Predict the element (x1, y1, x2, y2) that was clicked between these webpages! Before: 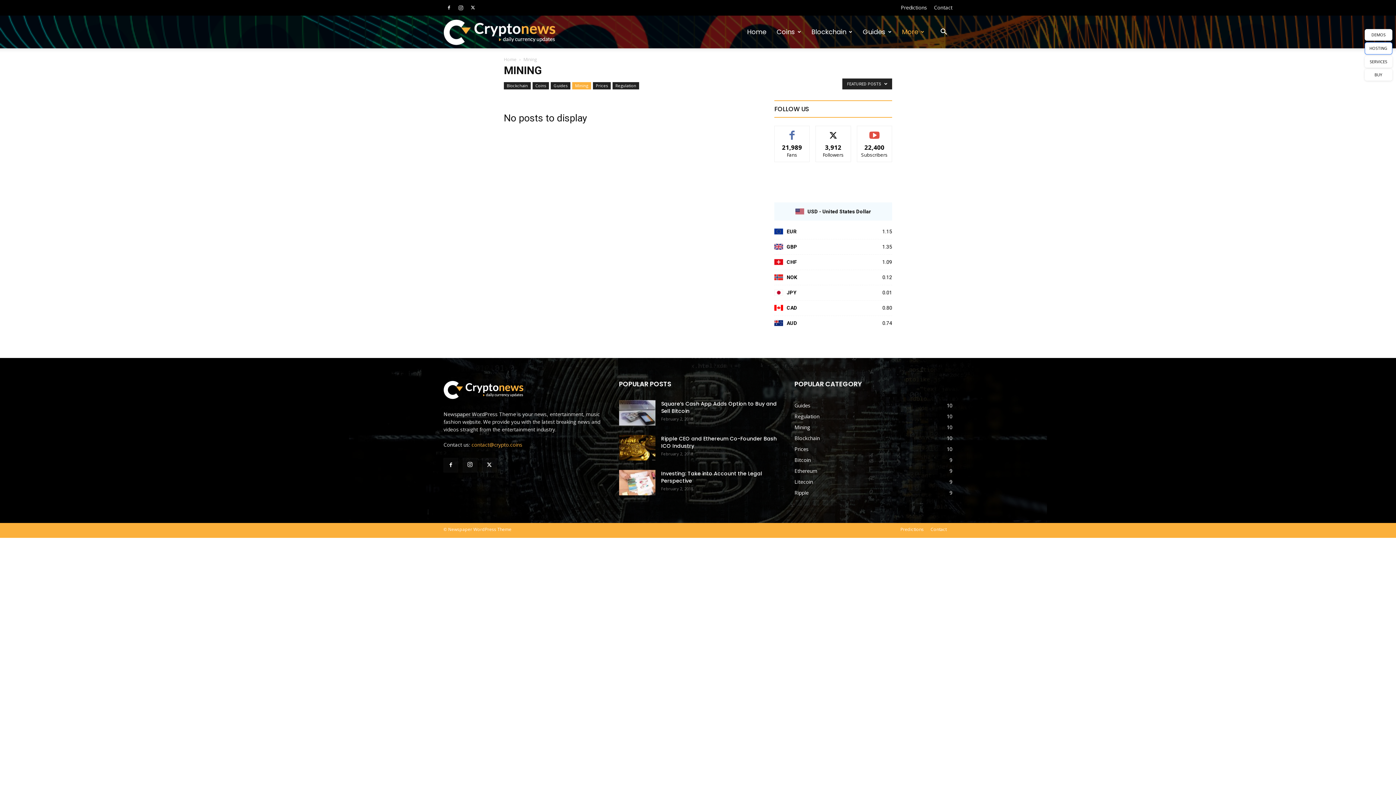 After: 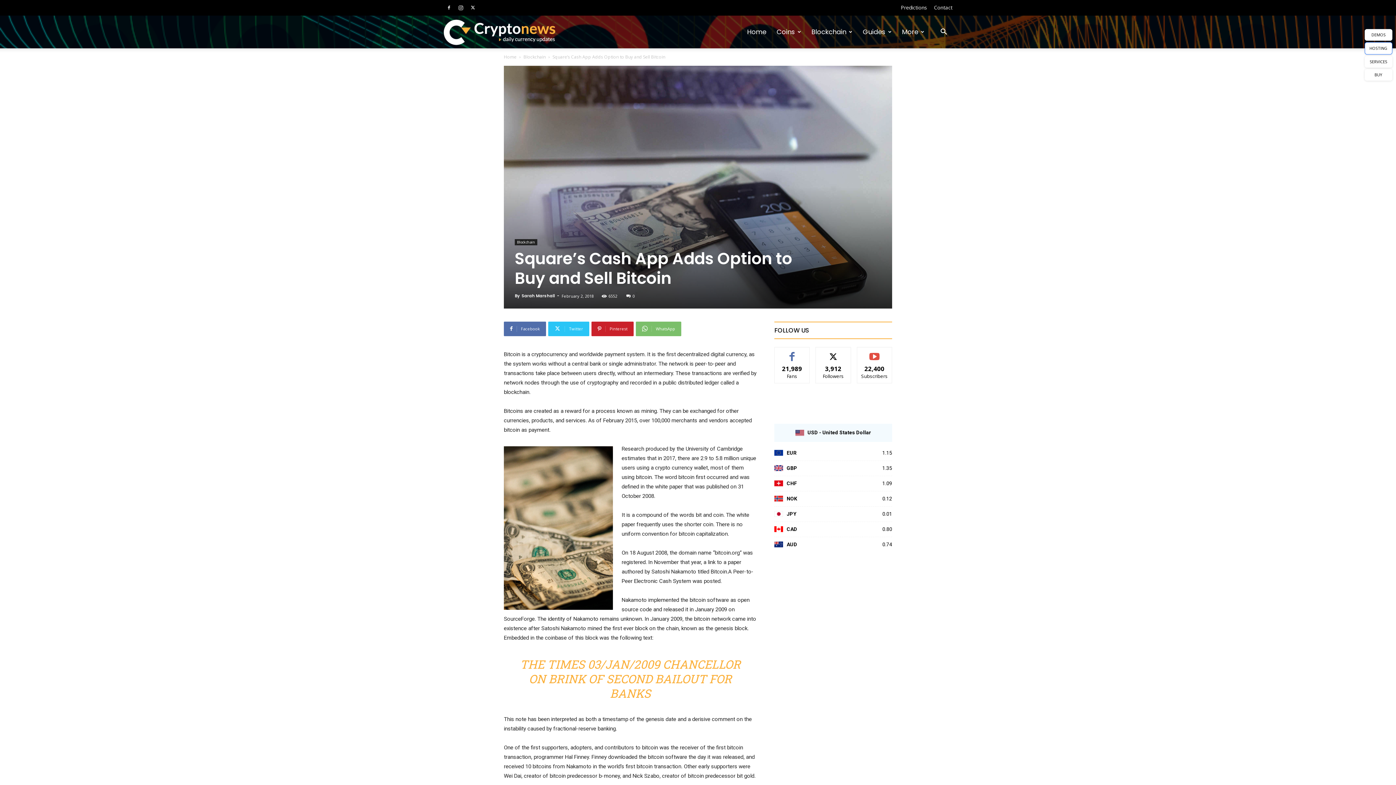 Action: bbox: (619, 400, 655, 425)